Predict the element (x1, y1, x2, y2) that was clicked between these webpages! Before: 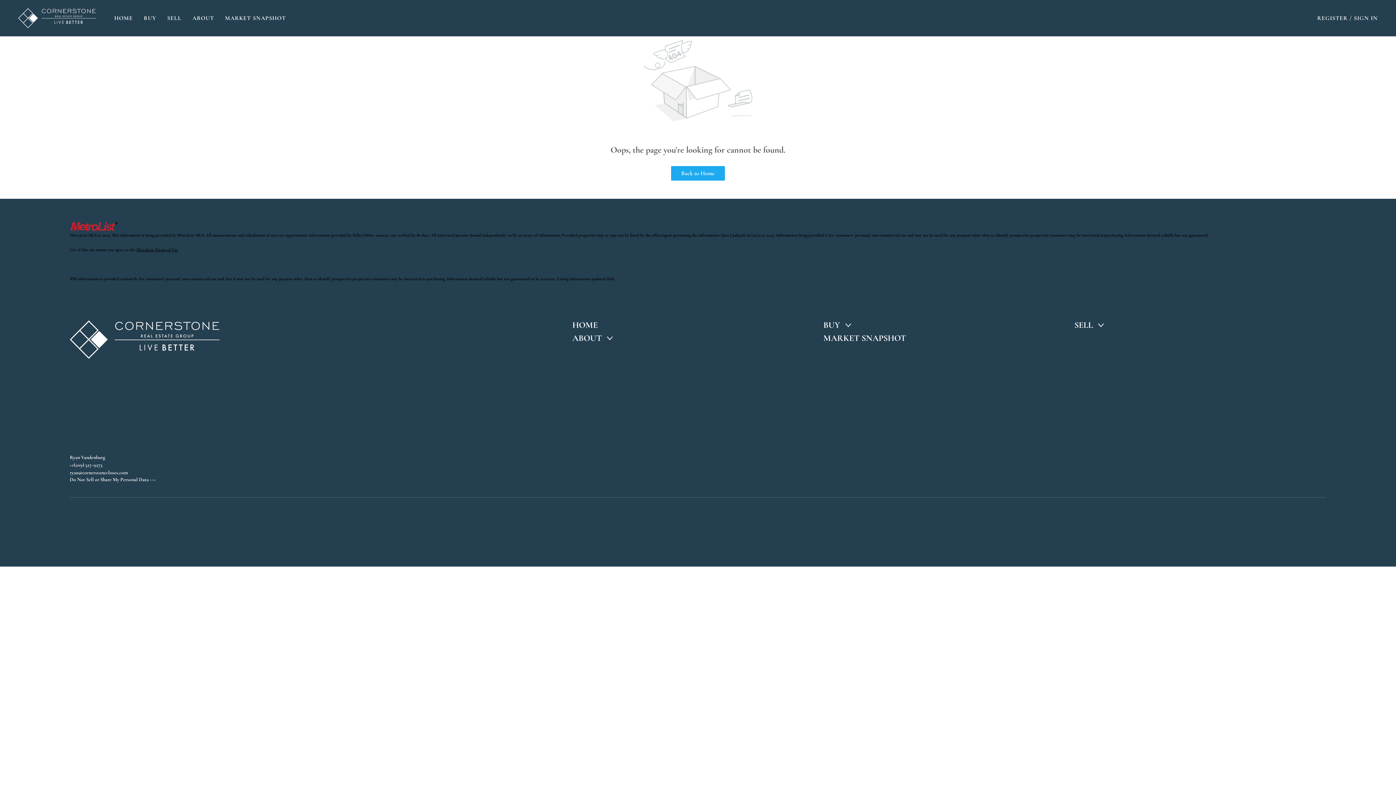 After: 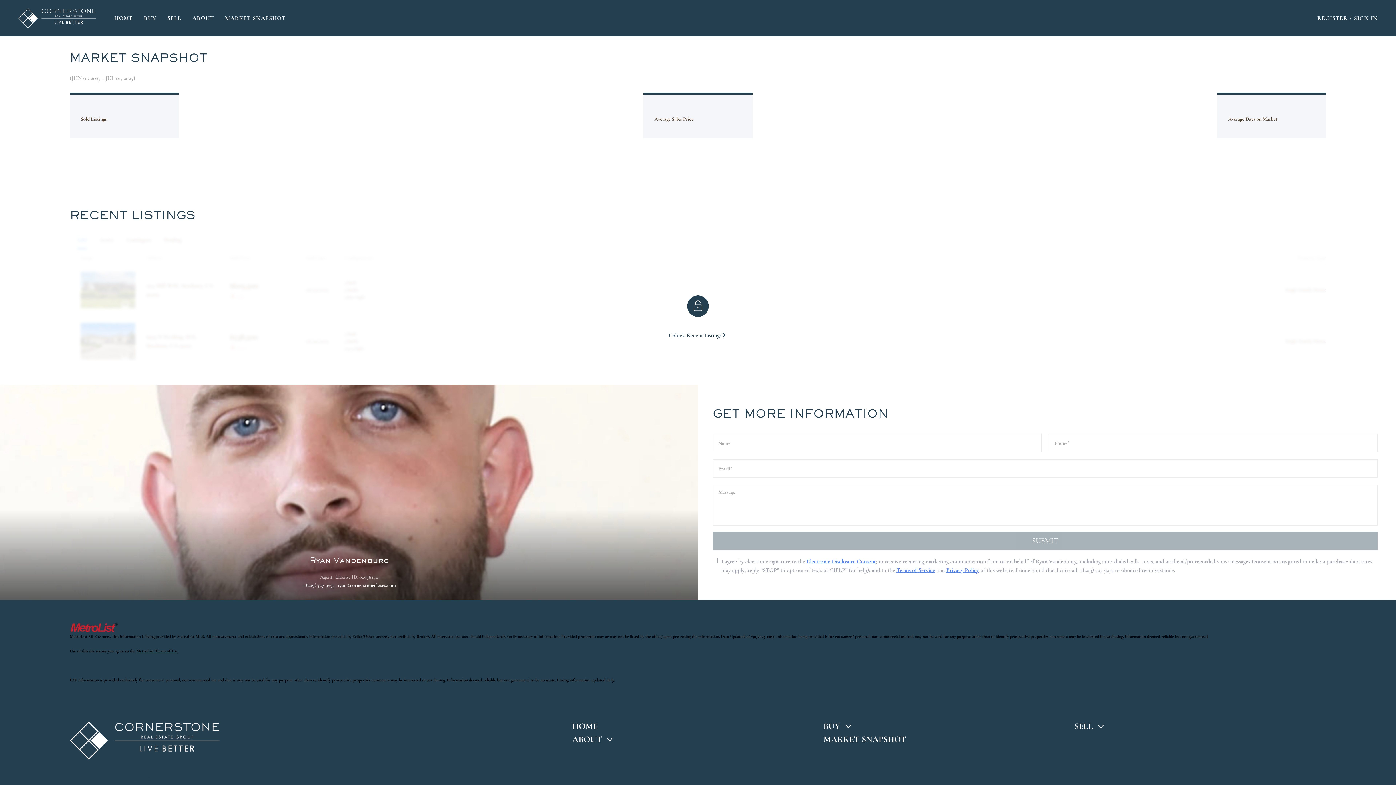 Action: bbox: (823, 332, 1074, 345) label: MARKET SNAPSHOT